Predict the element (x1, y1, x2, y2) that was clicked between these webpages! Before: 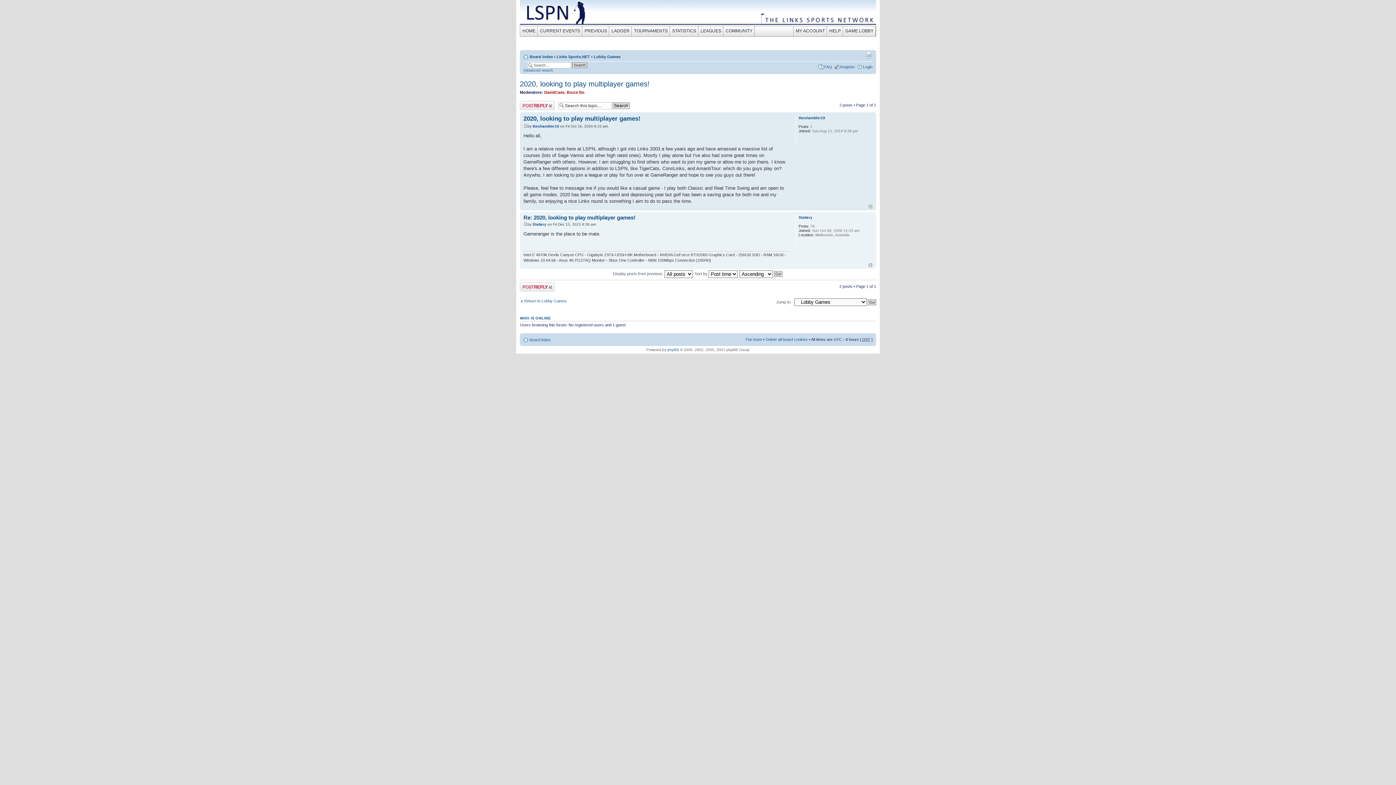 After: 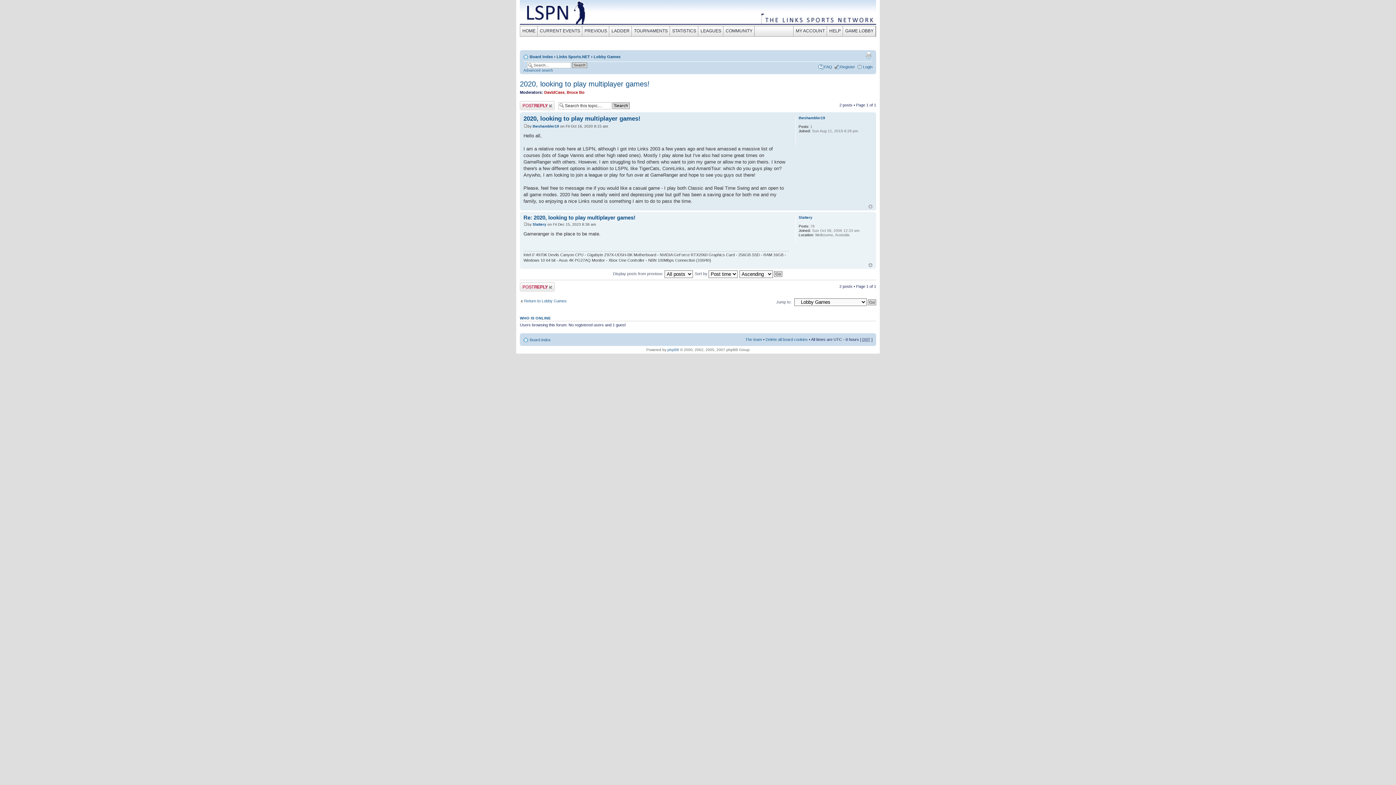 Action: label: Top bbox: (868, 263, 872, 267)